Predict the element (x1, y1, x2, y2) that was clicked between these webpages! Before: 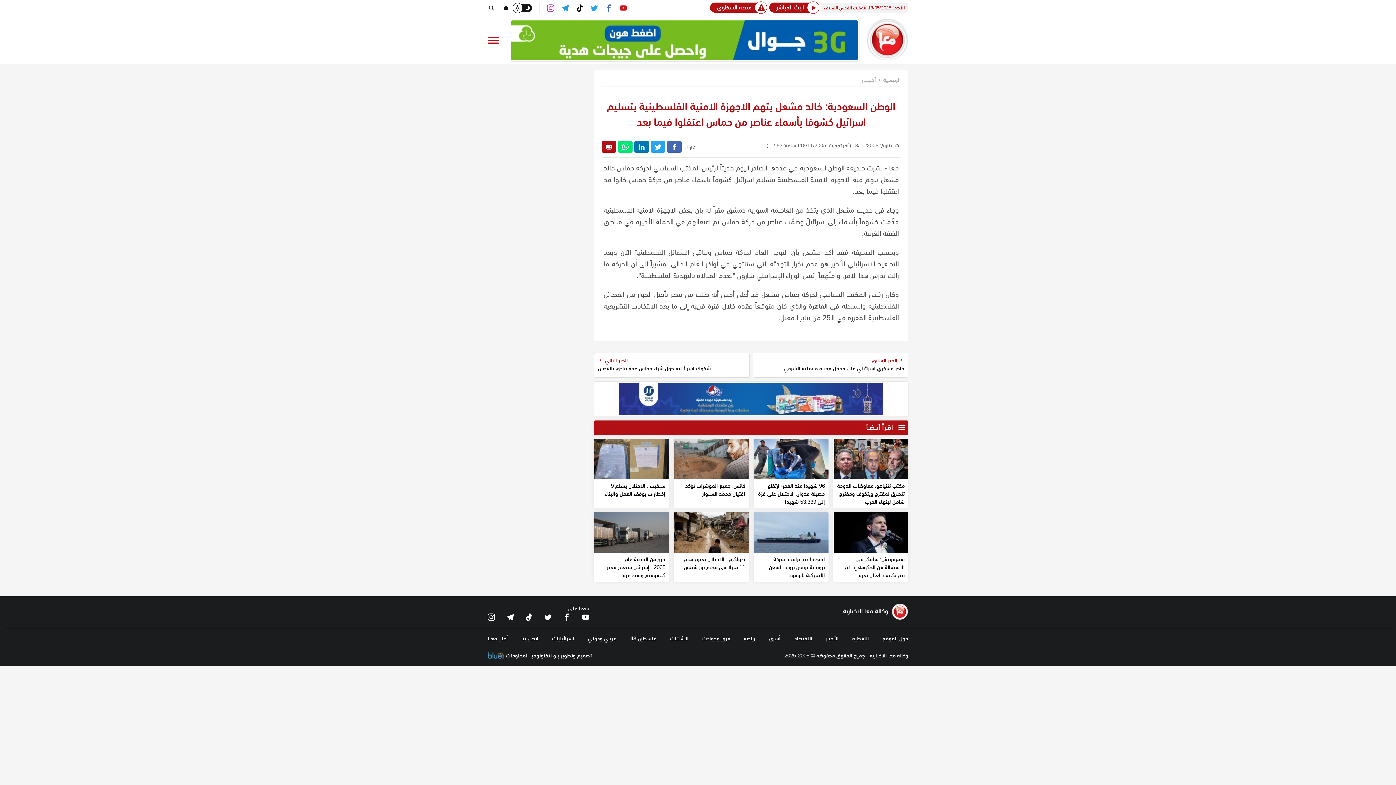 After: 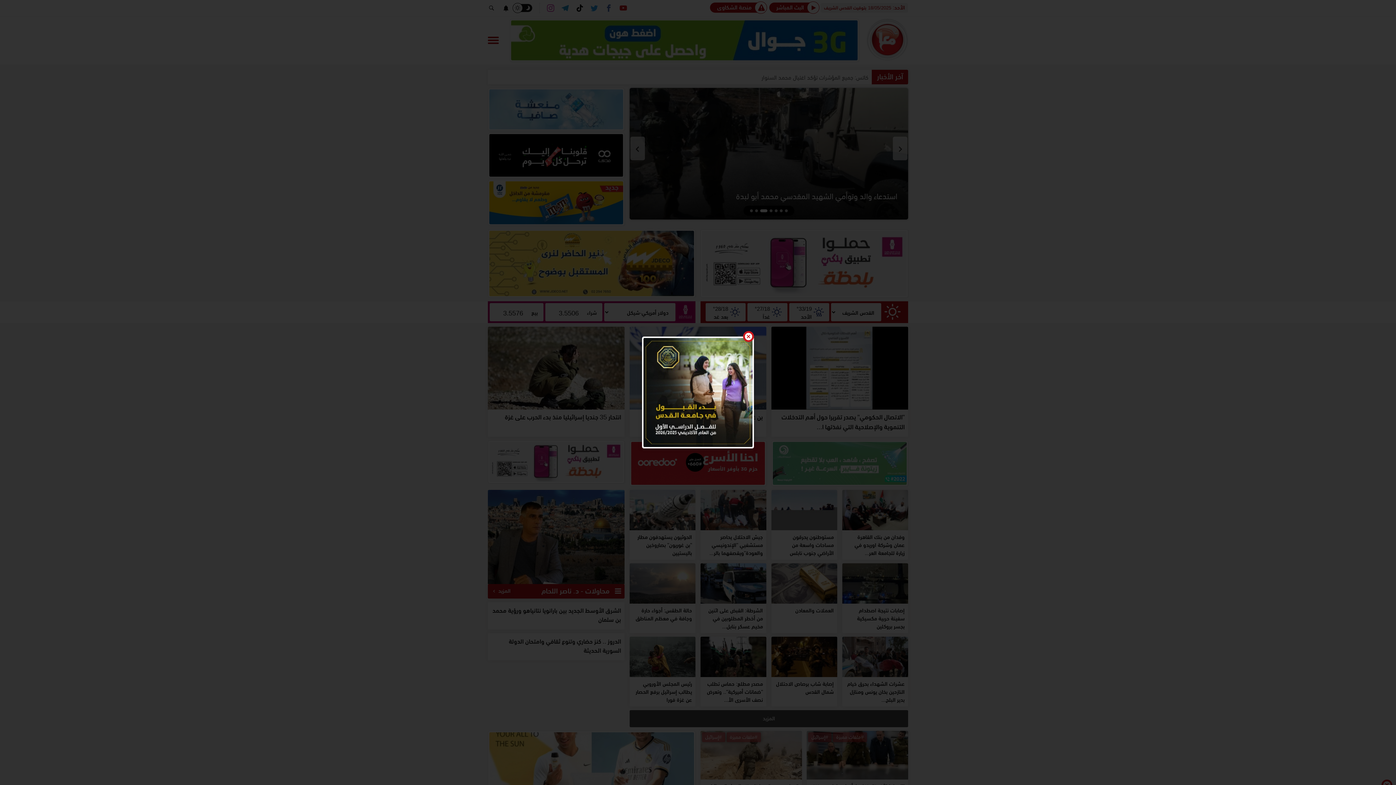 Action: label: الرئيسية bbox: (883, 76, 900, 83)